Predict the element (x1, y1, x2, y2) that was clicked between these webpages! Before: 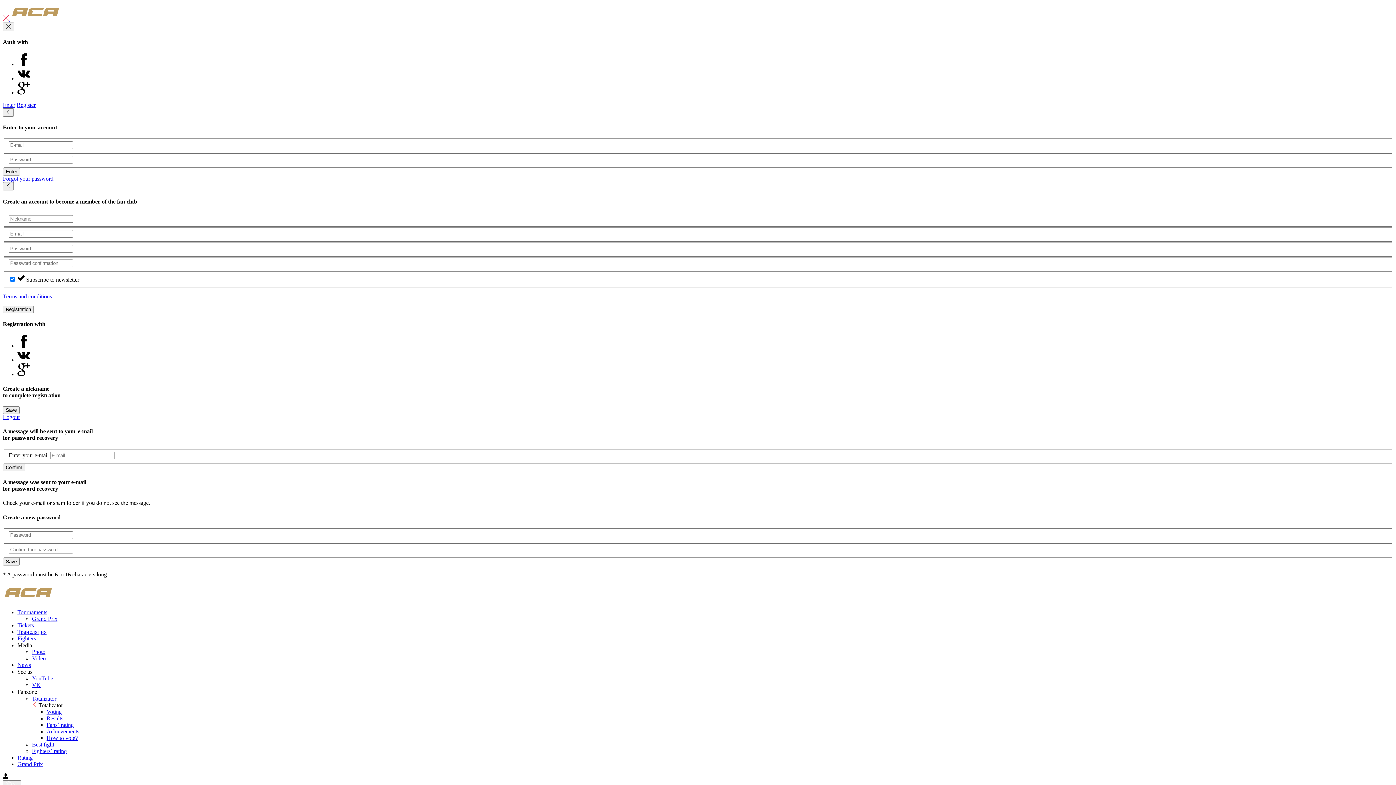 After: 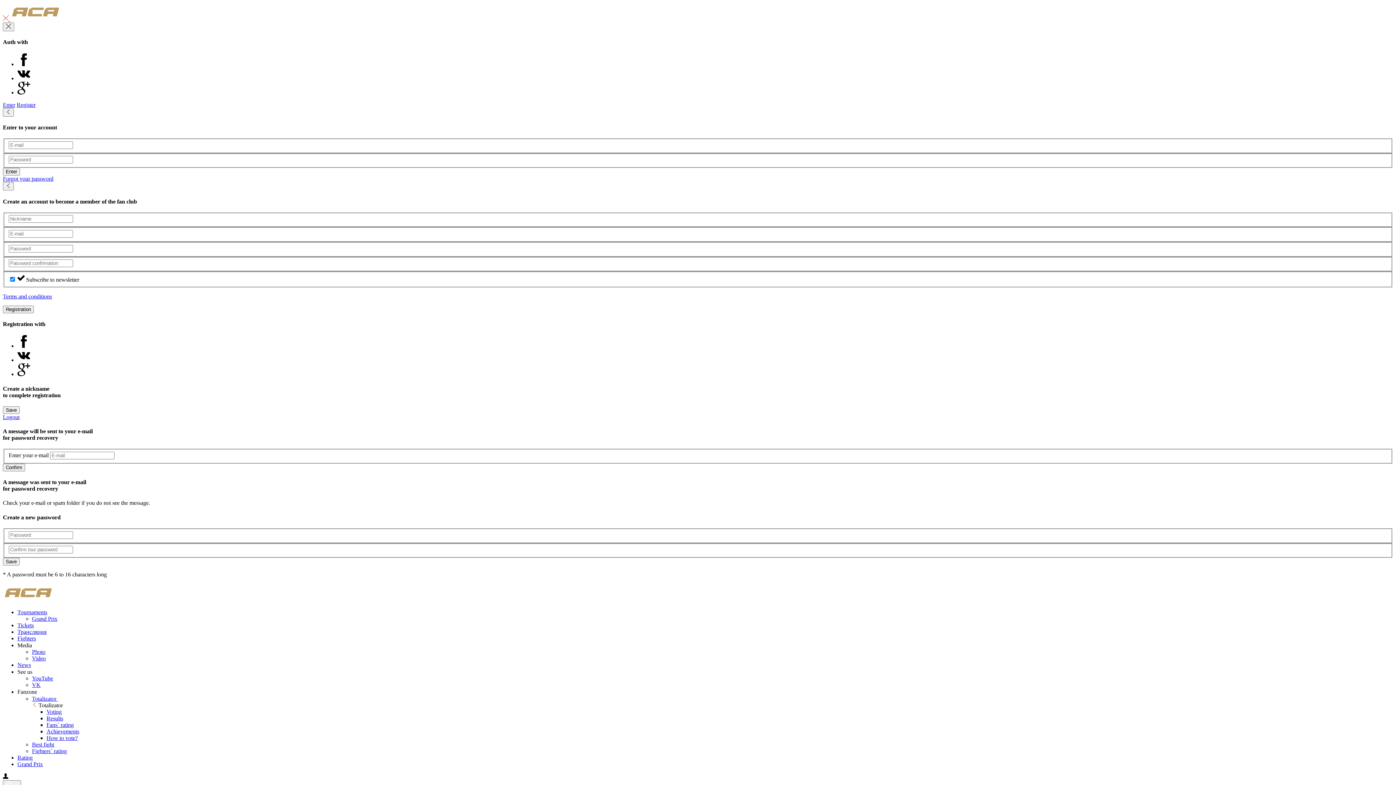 Action: bbox: (2, 16, 10, 22) label:  